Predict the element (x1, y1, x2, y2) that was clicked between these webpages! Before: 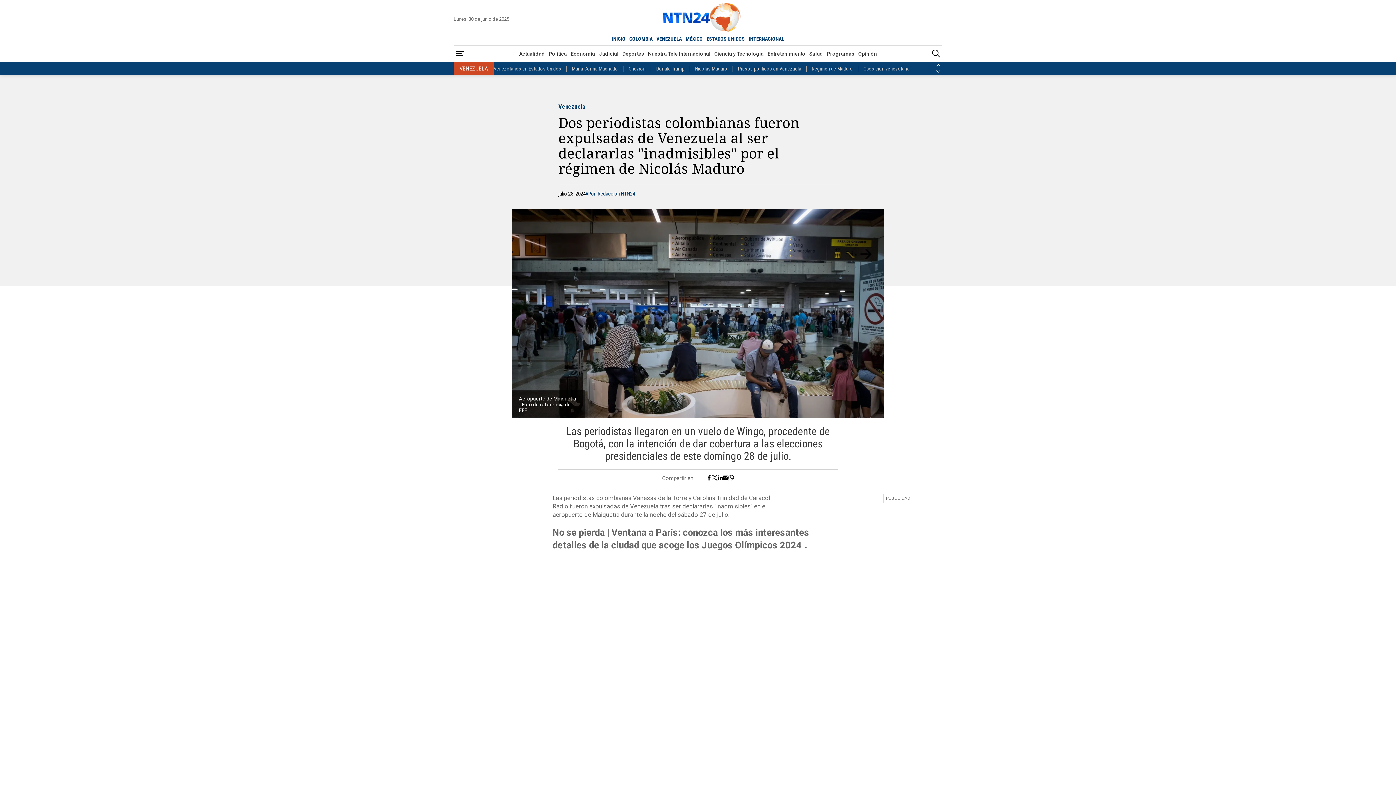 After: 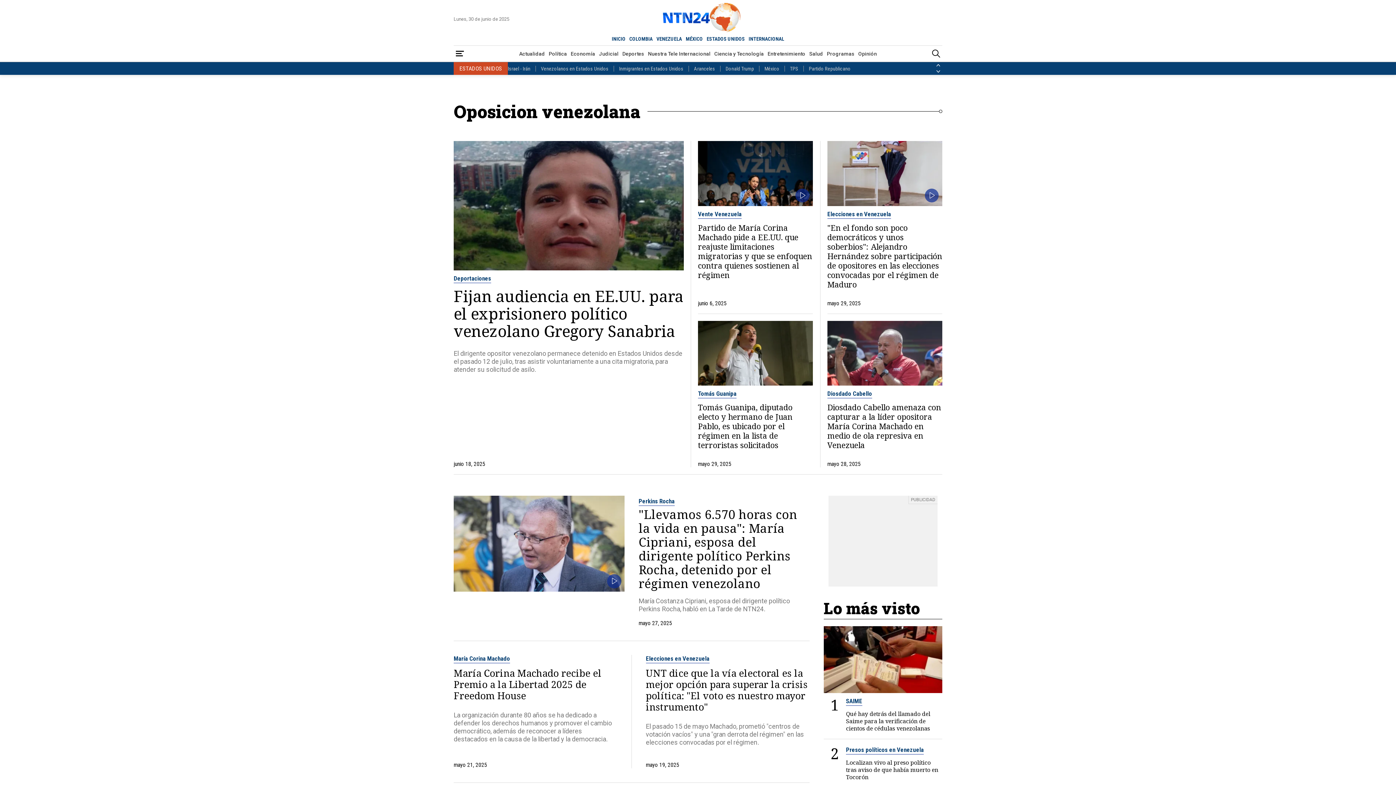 Action: label: Oposicion venezolana bbox: (863, 65, 909, 71)